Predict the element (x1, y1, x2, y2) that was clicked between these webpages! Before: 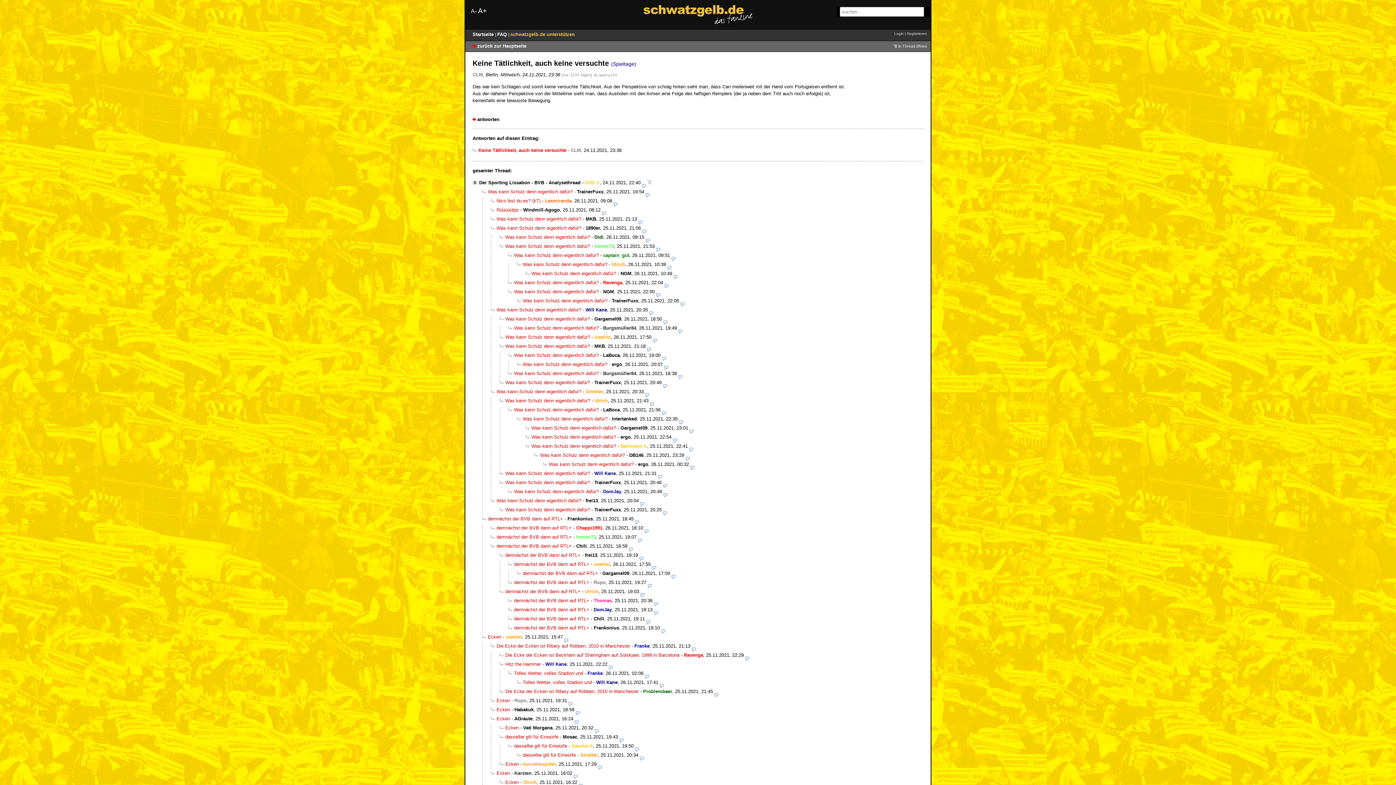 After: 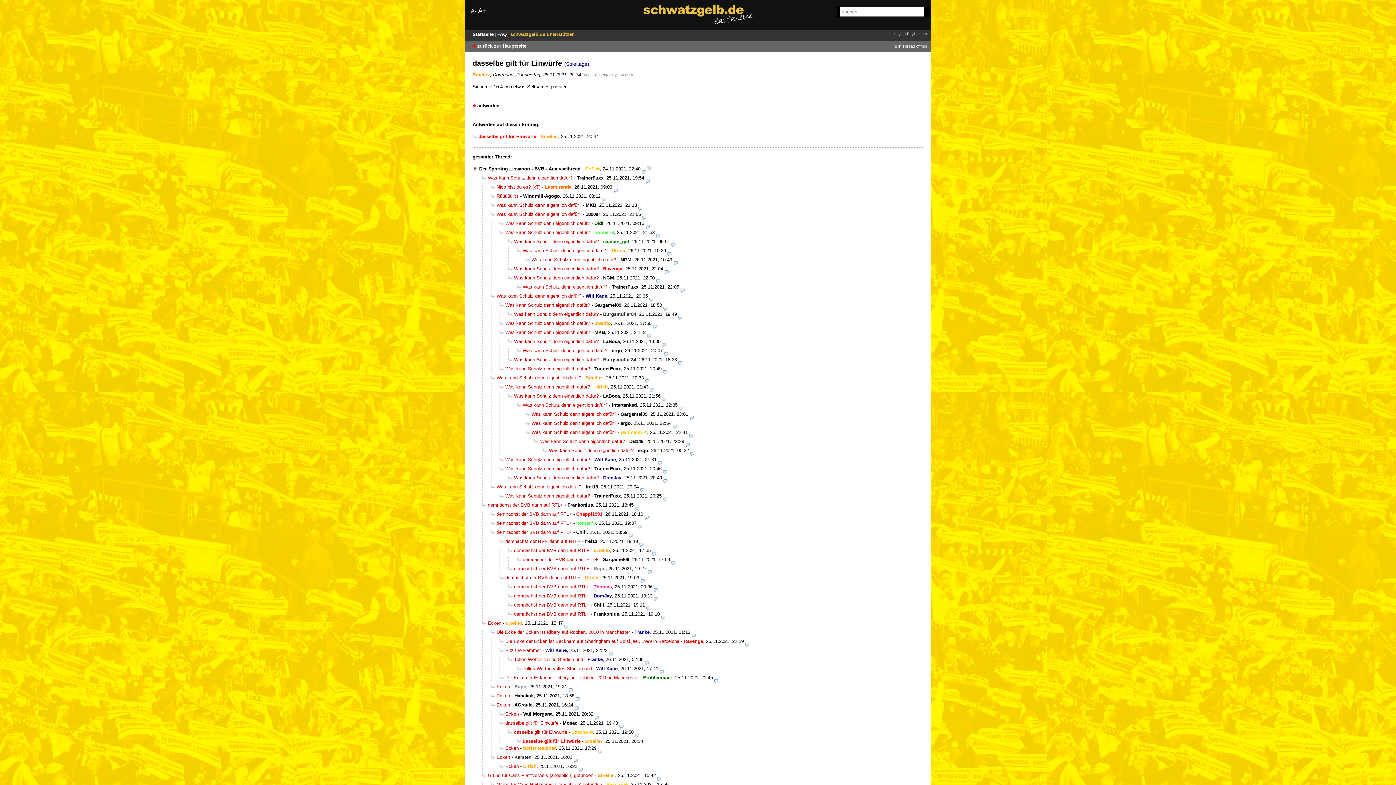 Action: bbox: (517, 752, 576, 758) label: dasselbe gilt für Einwürfe